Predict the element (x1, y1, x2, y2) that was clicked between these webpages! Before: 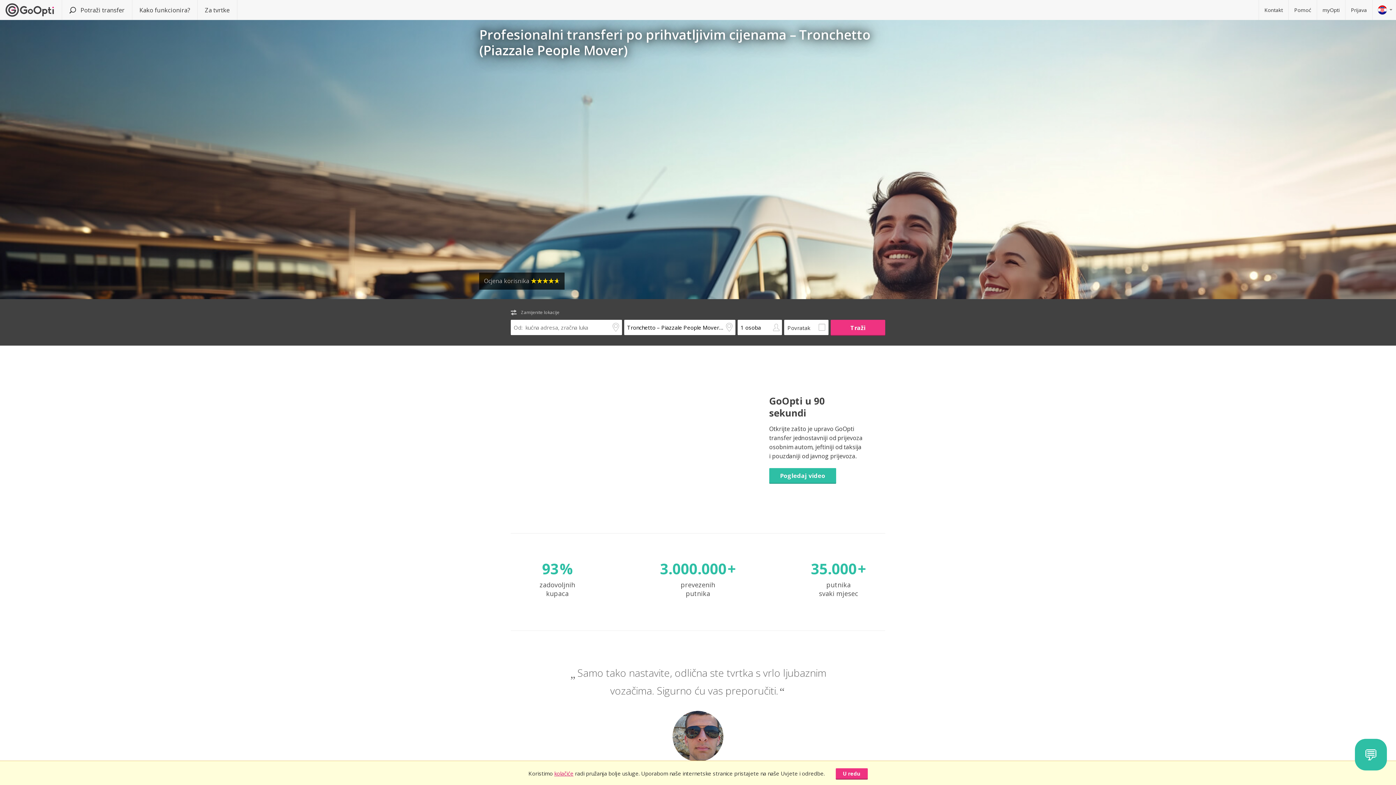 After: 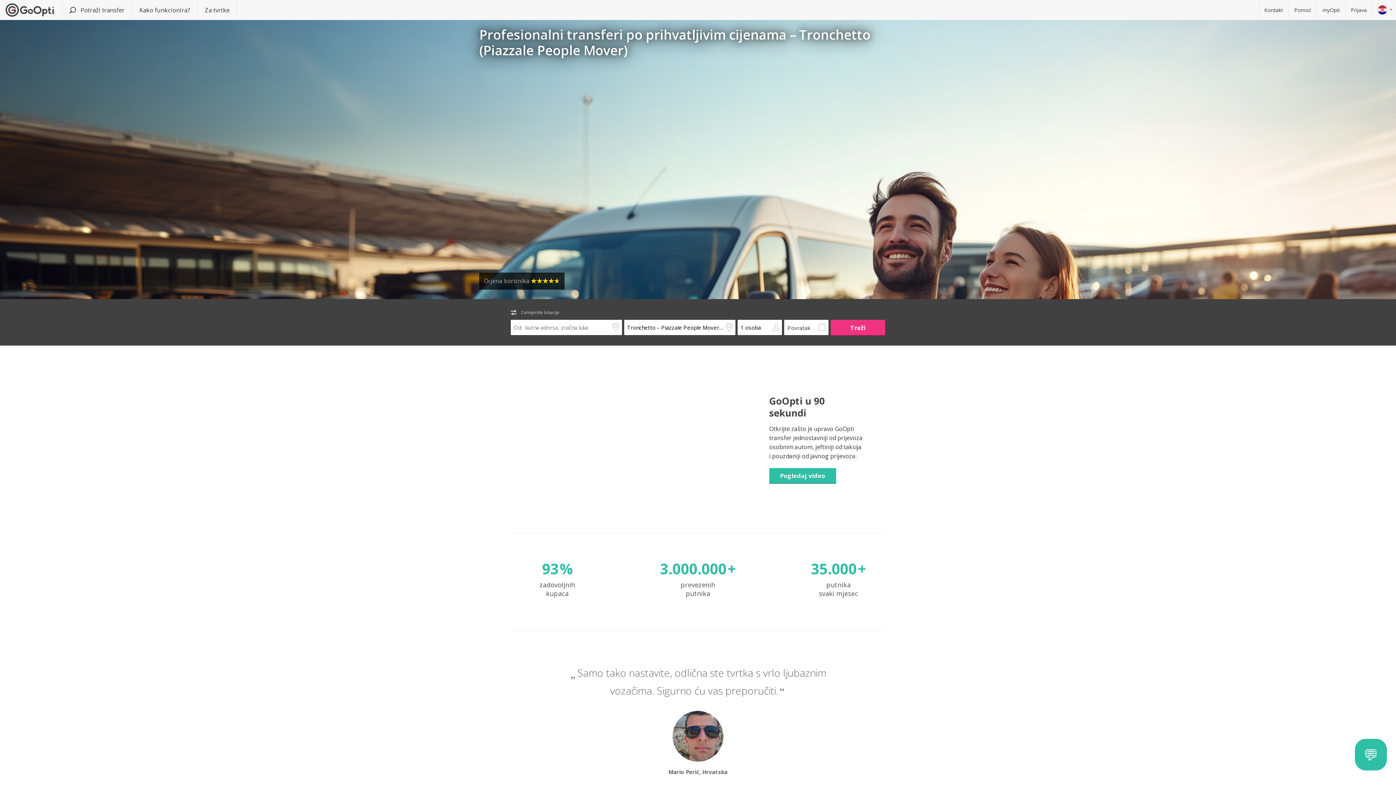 Action: label: U redu bbox: (835, 768, 867, 779)